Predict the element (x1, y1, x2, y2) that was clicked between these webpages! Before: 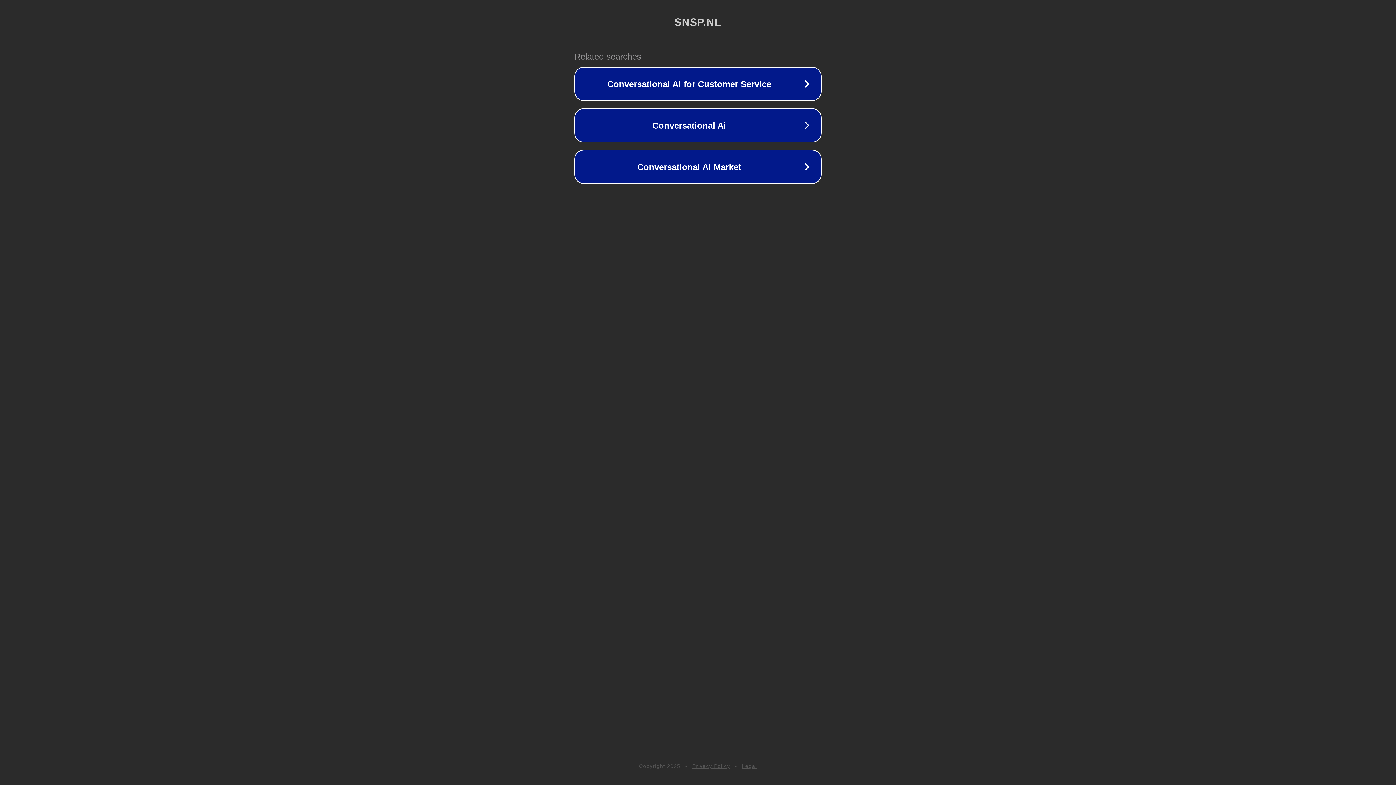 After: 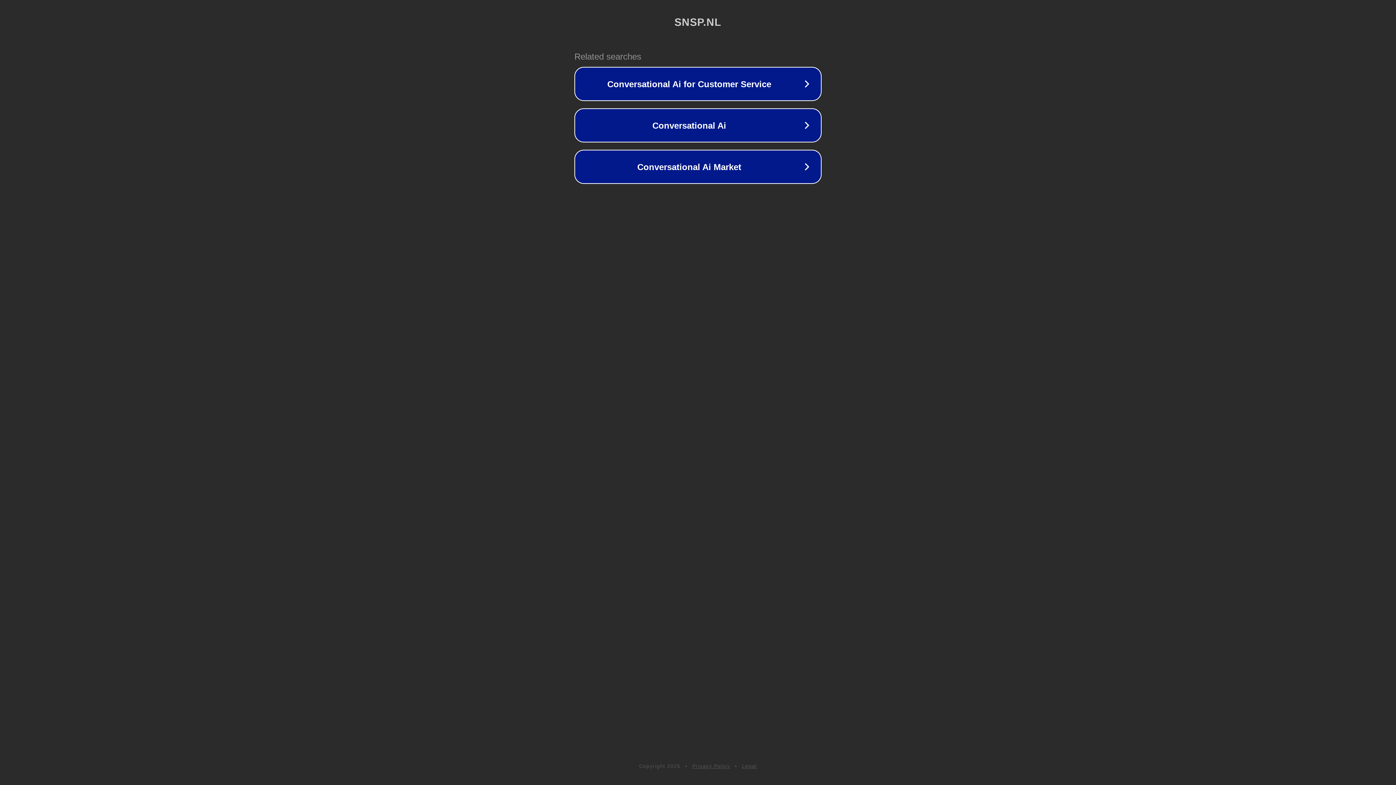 Action: bbox: (742, 763, 757, 769) label: Legal